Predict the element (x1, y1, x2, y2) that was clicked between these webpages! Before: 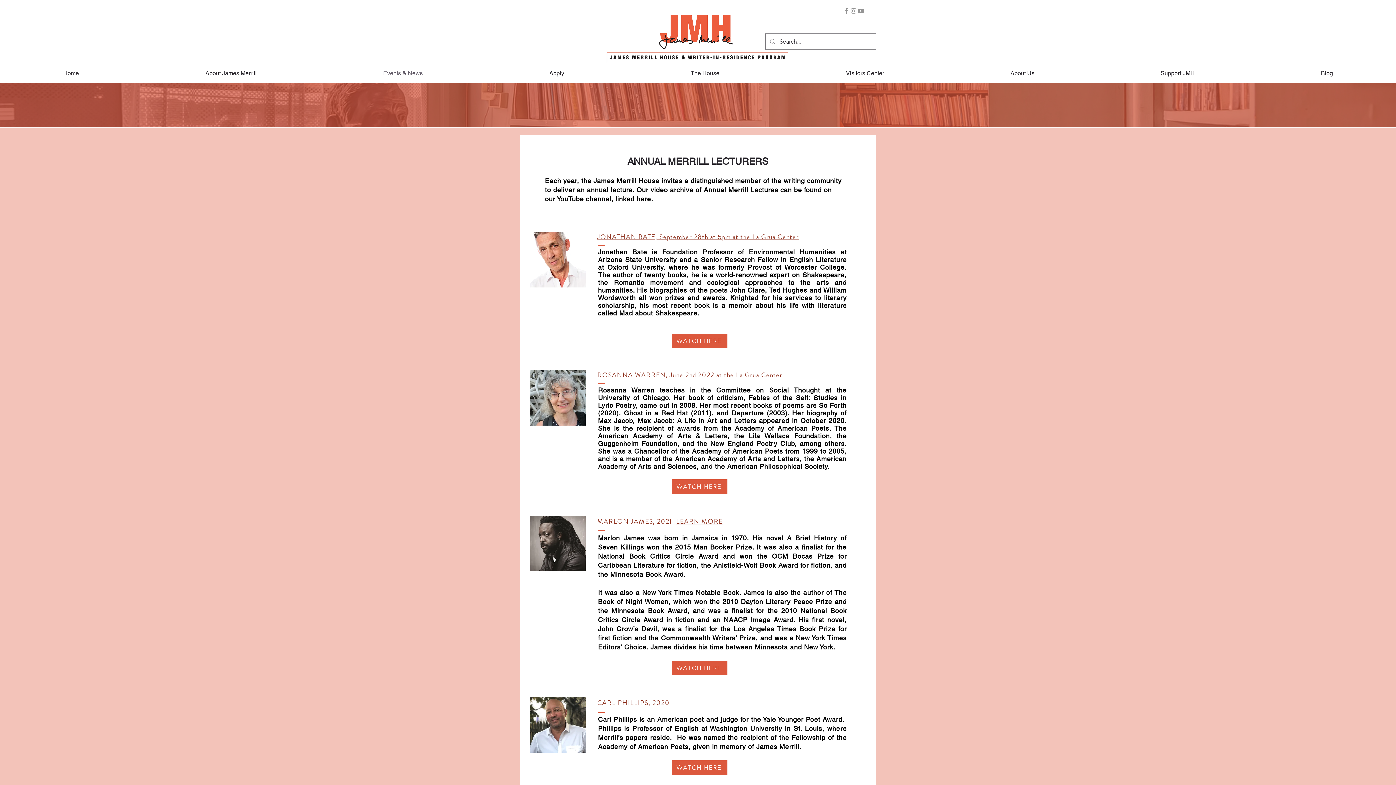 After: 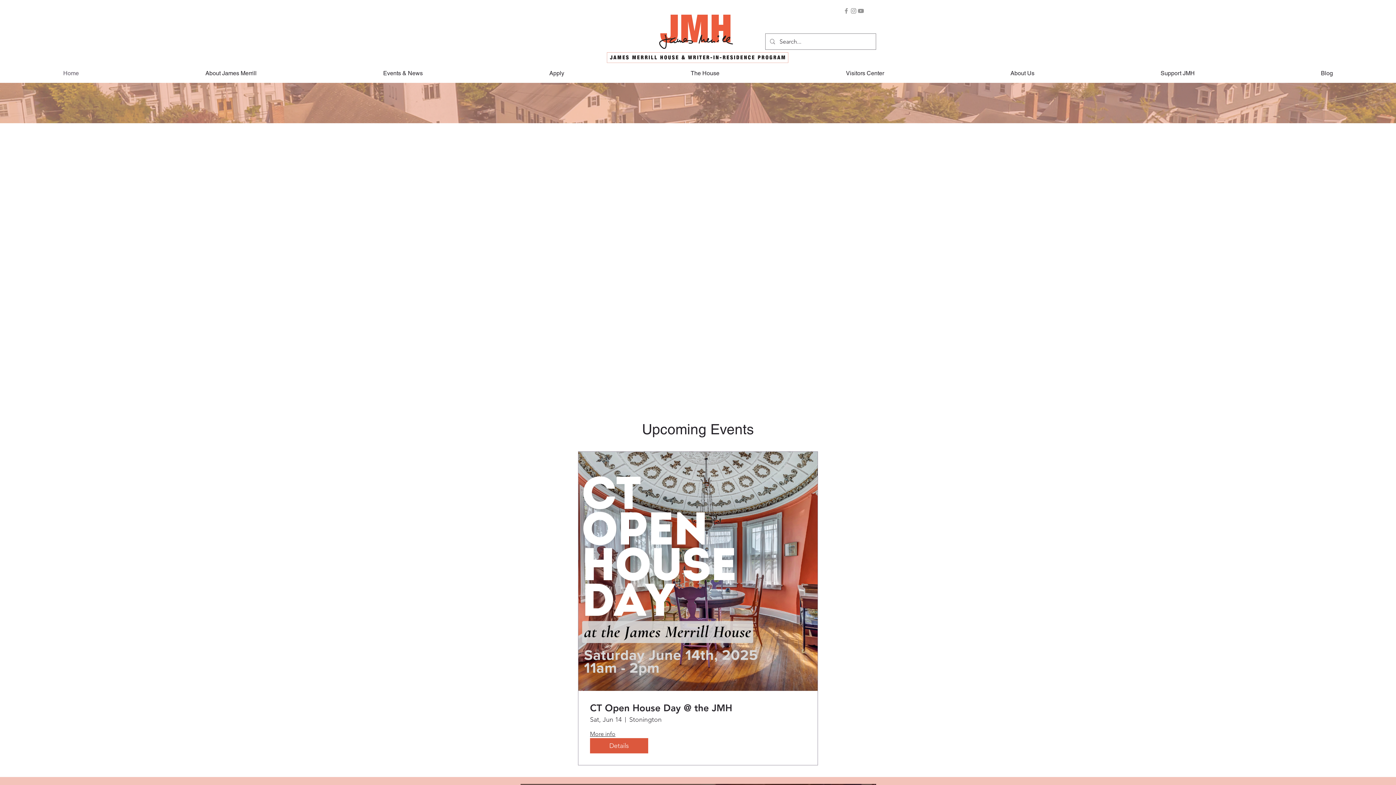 Action: bbox: (0, 68, 142, 78) label: Home